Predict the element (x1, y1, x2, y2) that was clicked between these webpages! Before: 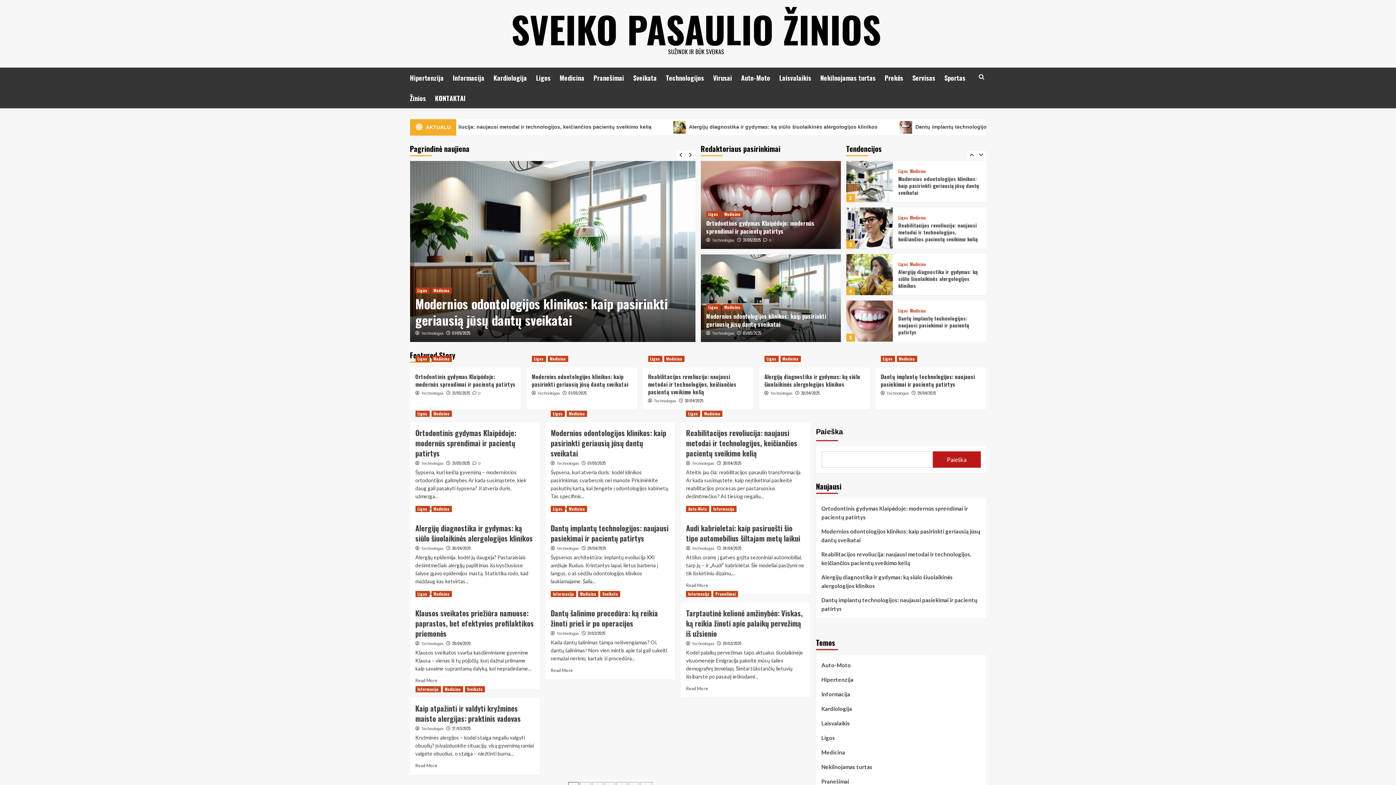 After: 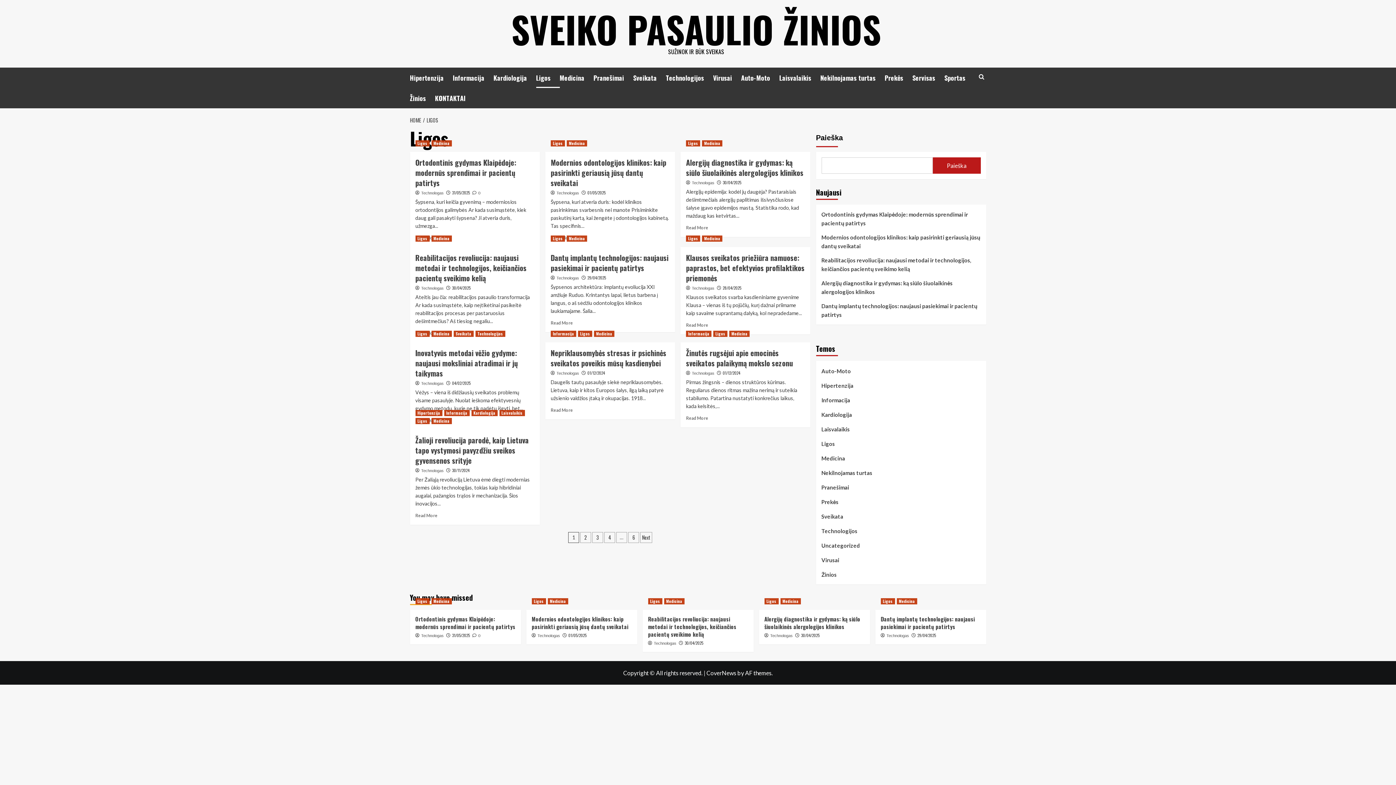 Action: bbox: (415, 591, 429, 597) label: View all posts in Ligos